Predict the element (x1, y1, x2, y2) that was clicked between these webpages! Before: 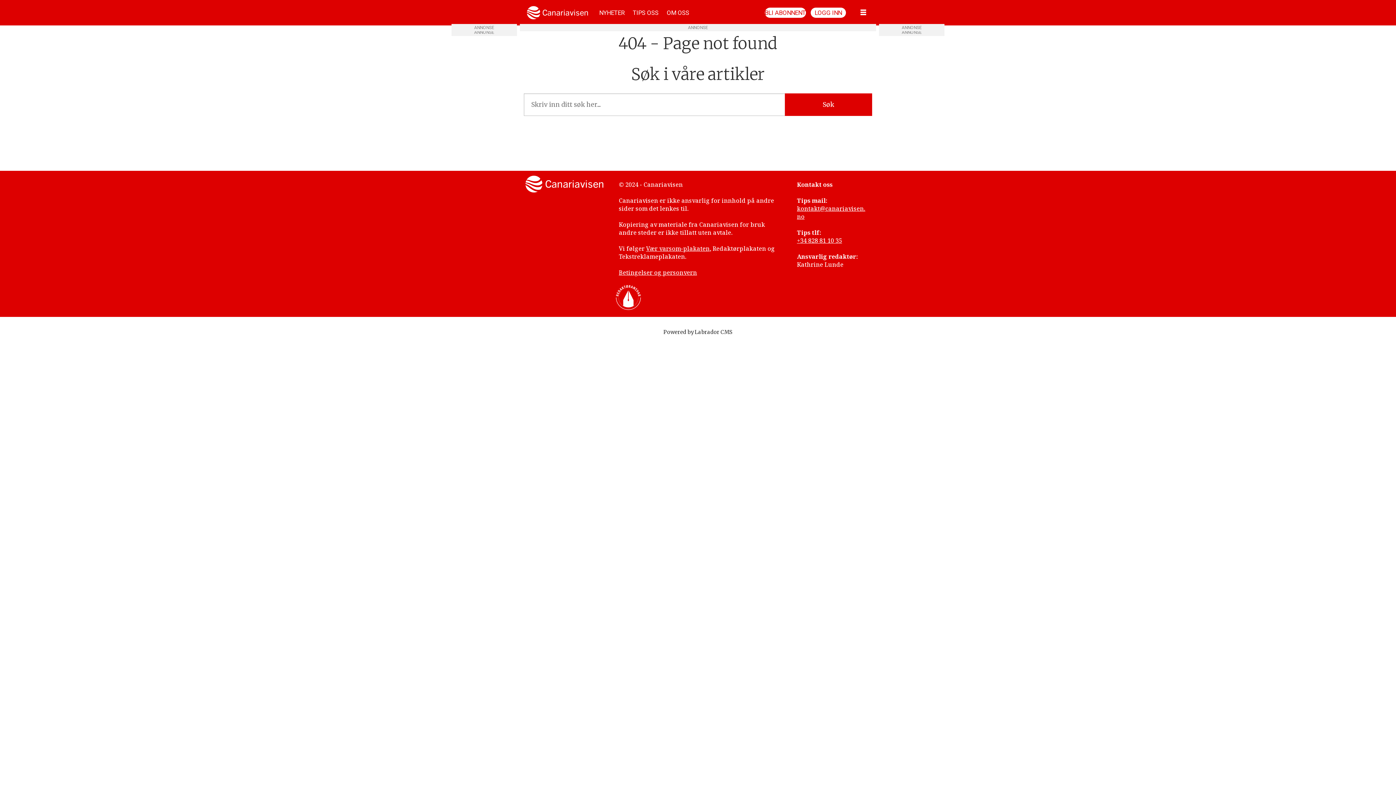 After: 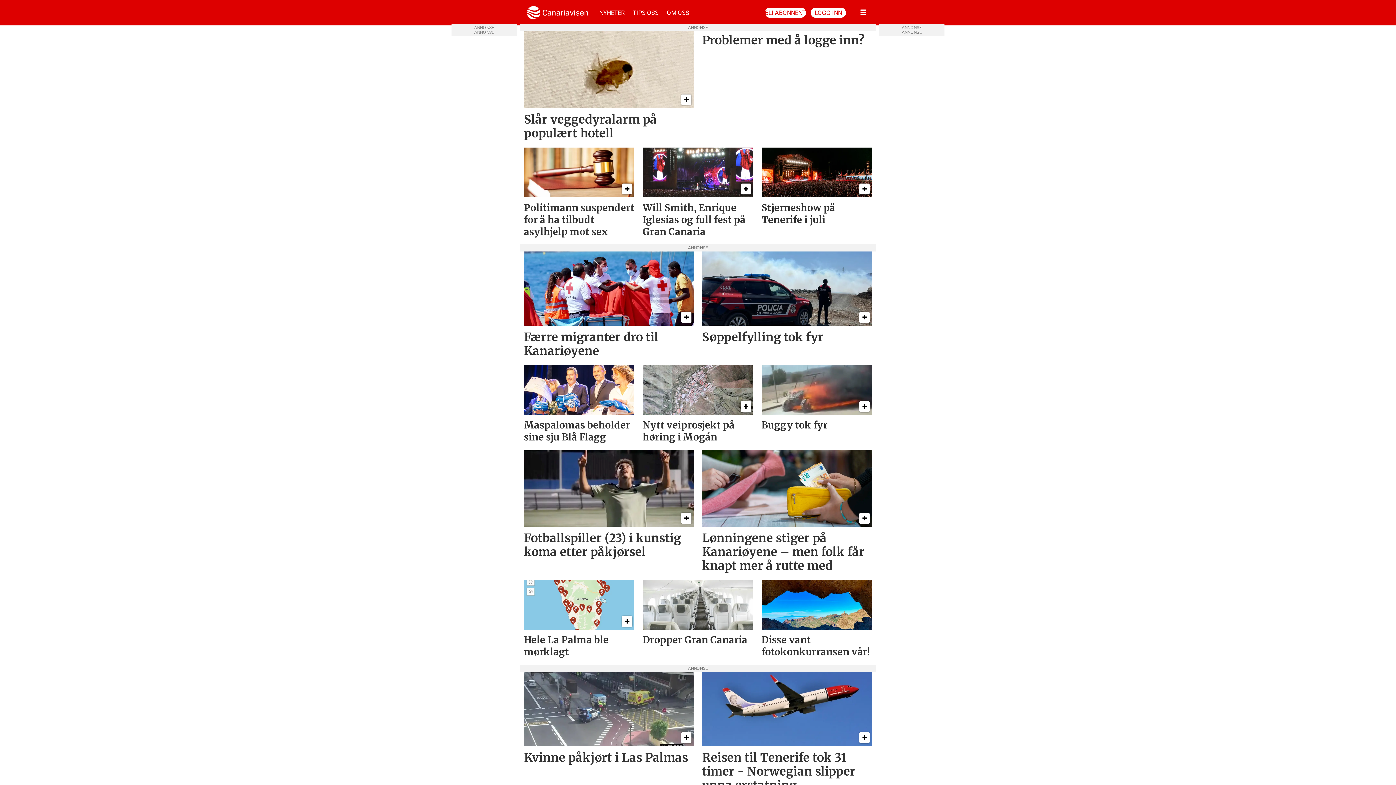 Action: bbox: (599, 9, 624, 16) label: NYHETER